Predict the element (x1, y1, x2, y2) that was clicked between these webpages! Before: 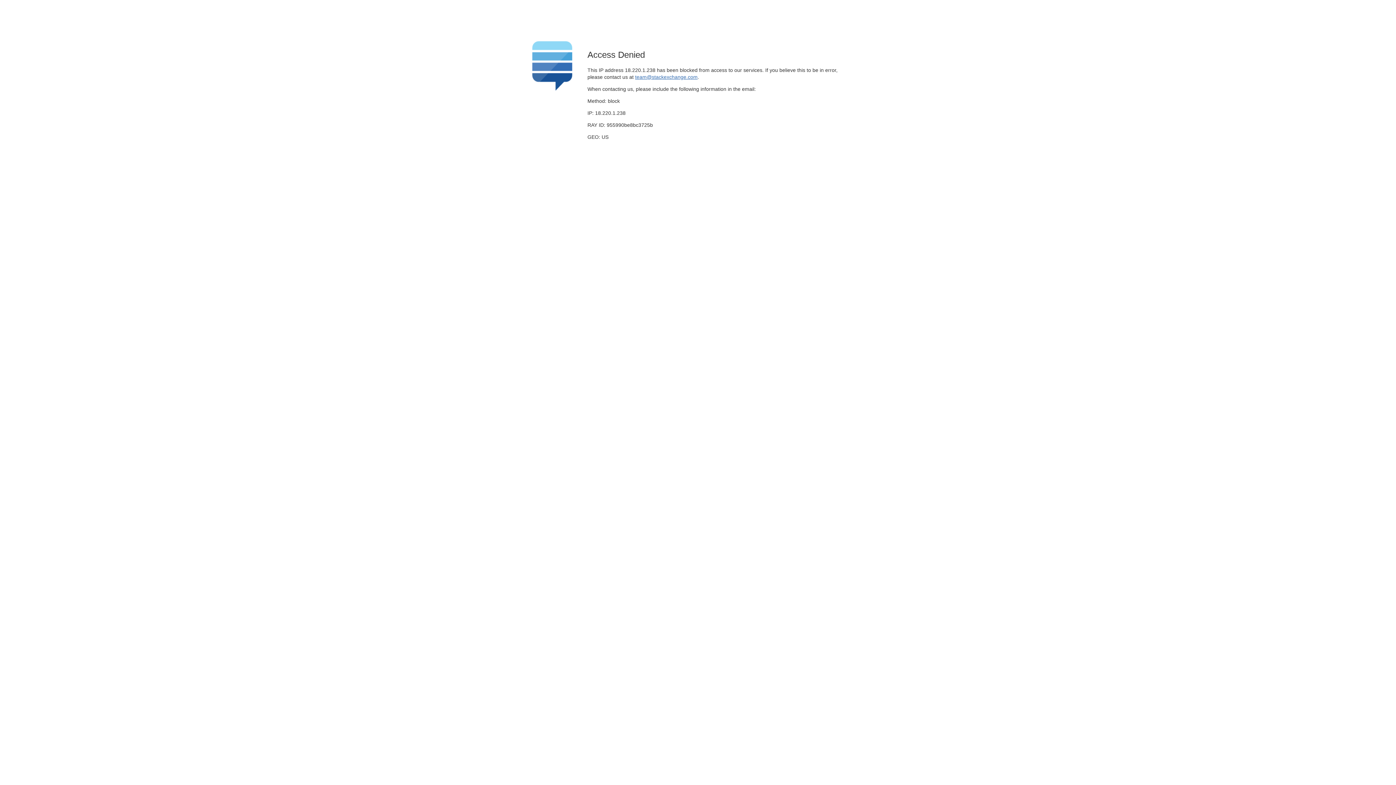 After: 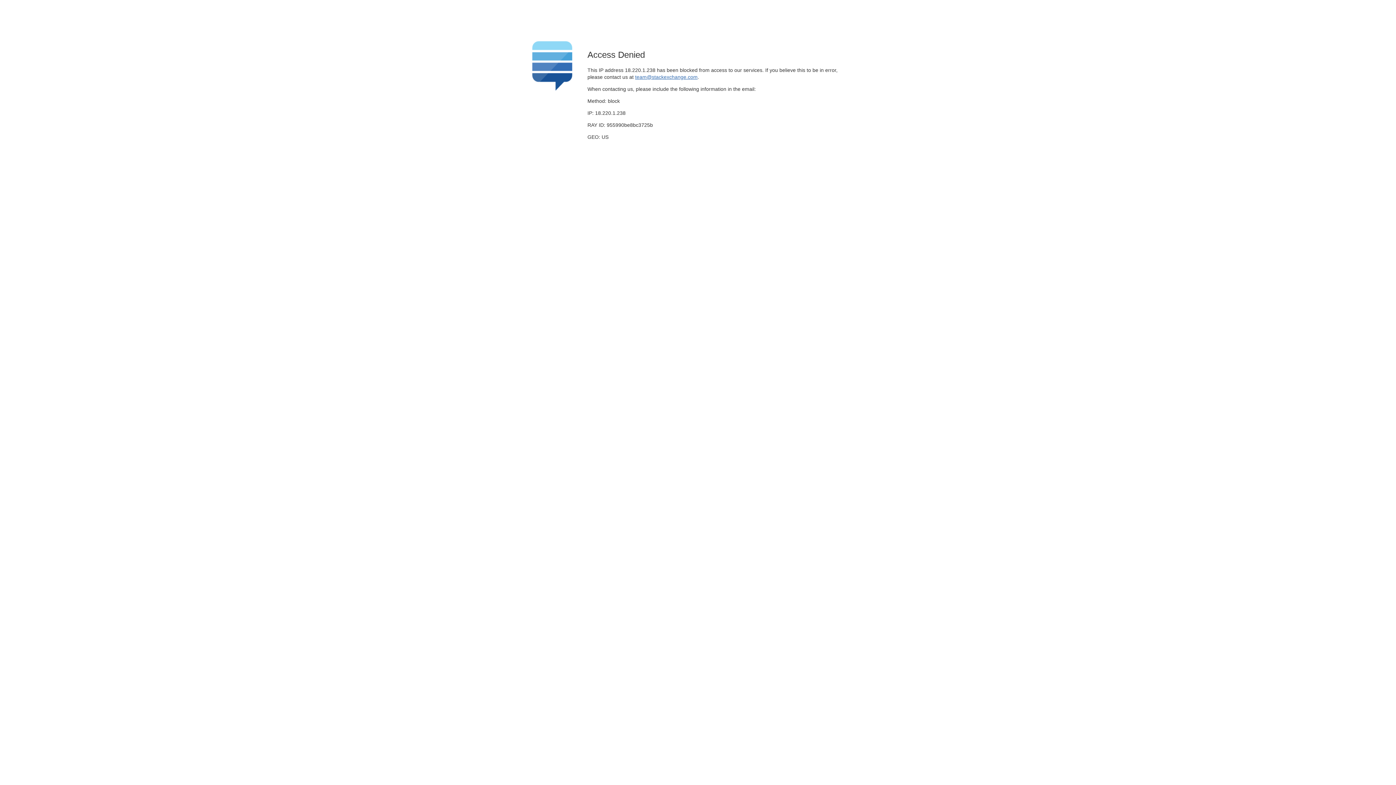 Action: label: team@stackexchange.com bbox: (635, 74, 697, 79)